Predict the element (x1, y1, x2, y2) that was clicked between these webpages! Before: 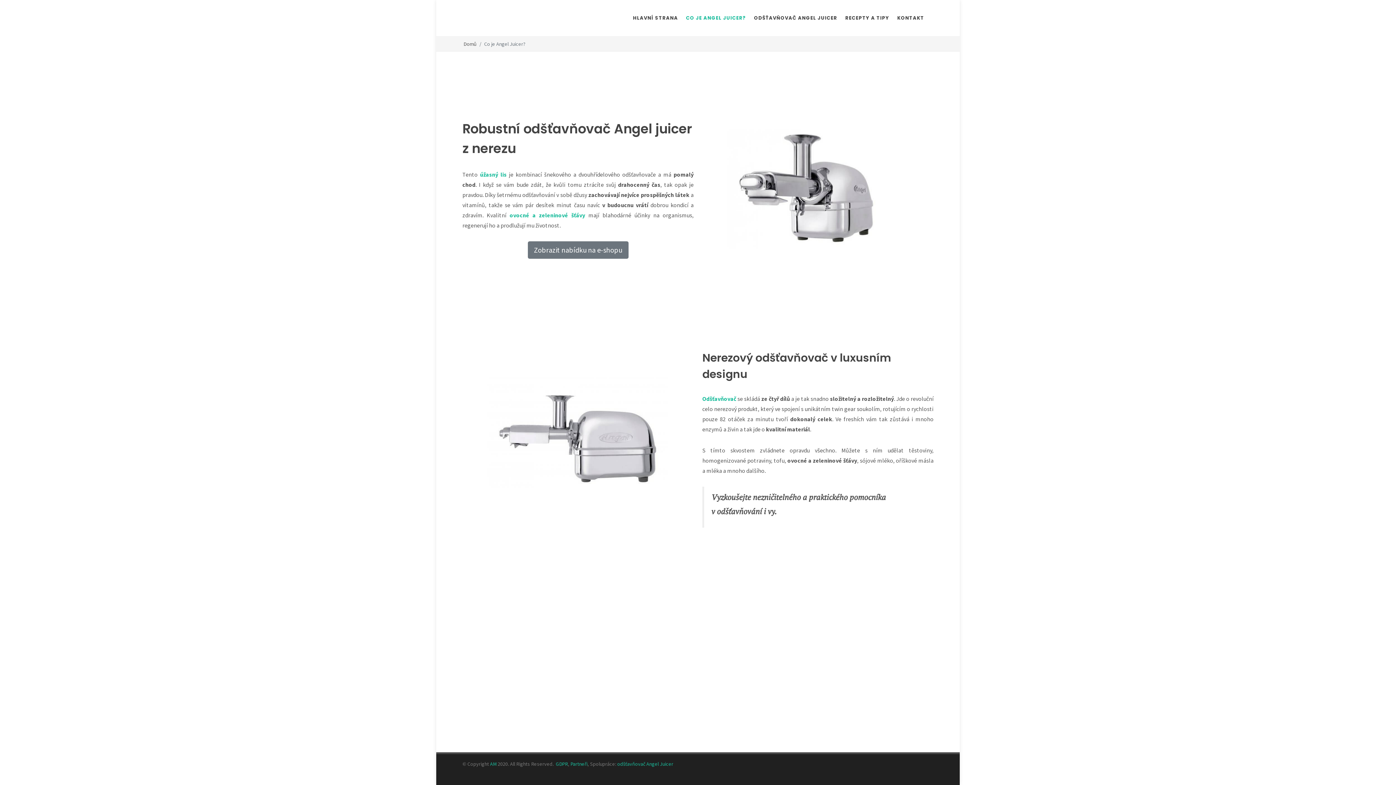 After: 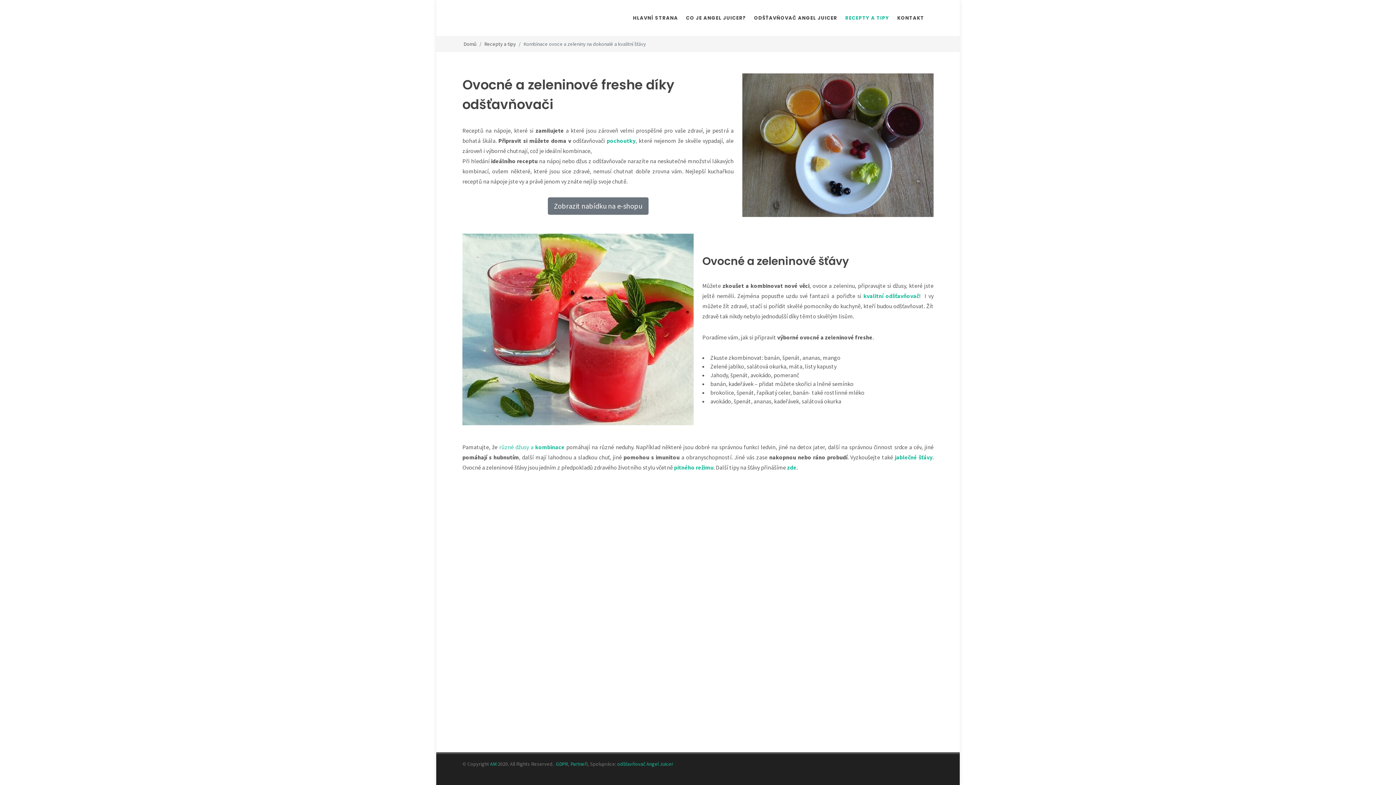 Action: bbox: (509, 211, 585, 218) label: ovocné a zeleninové šťávy